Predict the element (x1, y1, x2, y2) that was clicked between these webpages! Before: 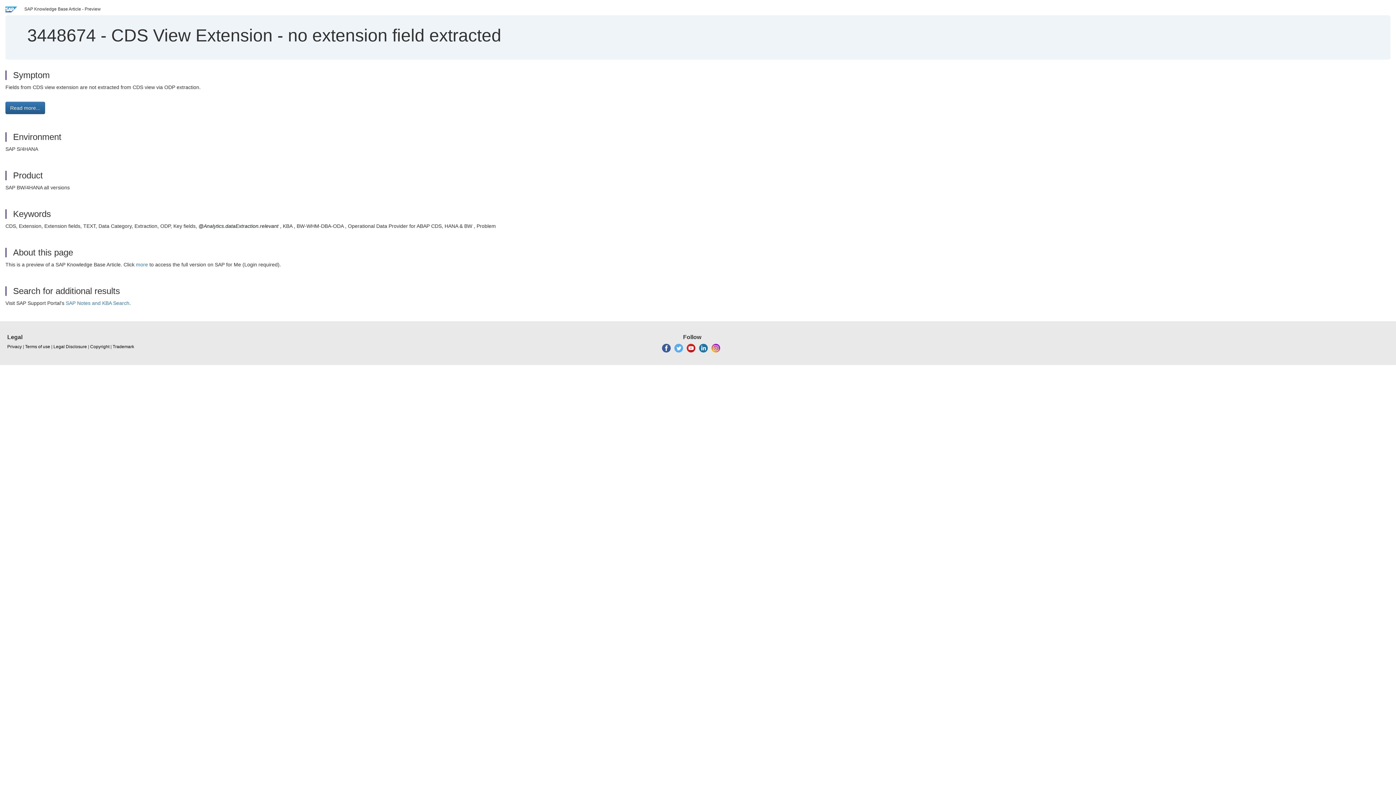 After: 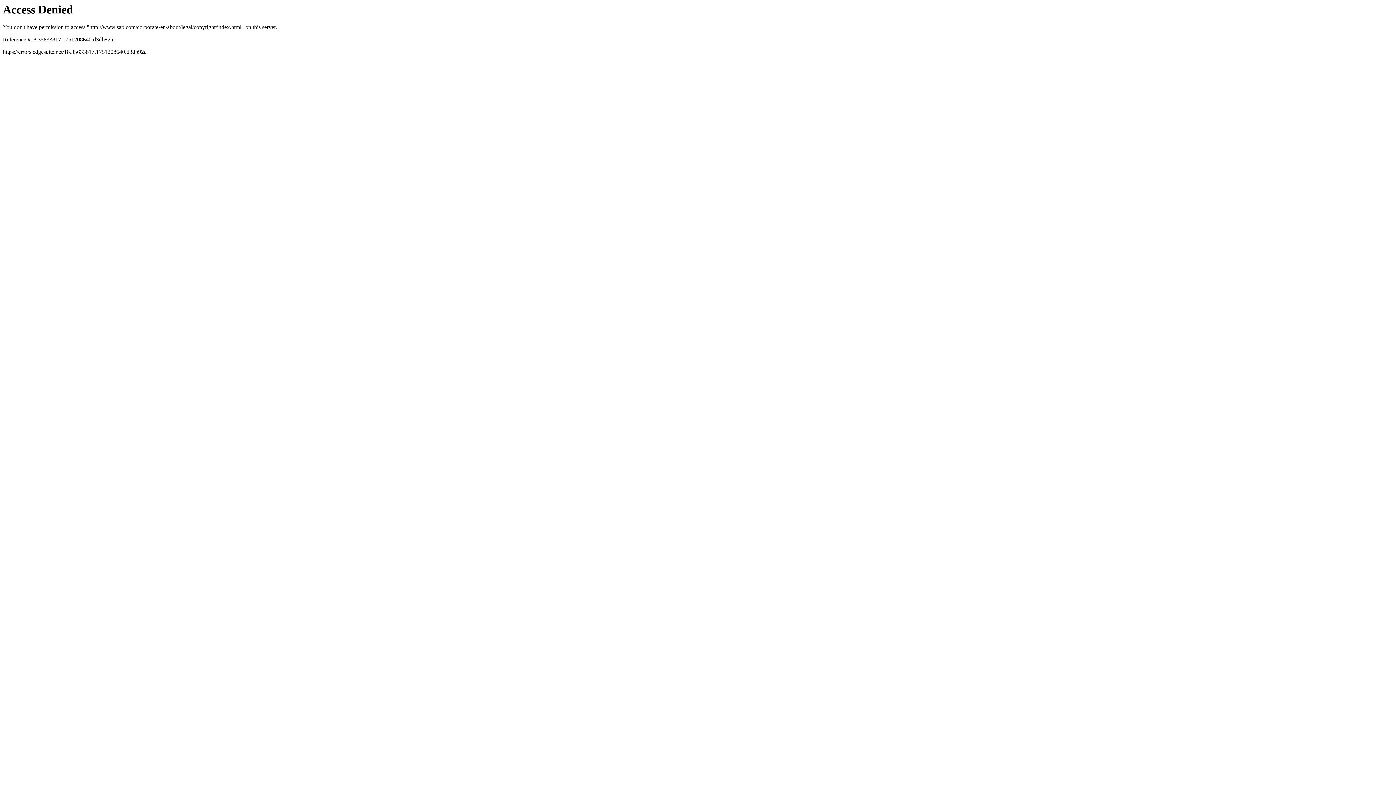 Action: bbox: (112, 344, 134, 350) label: Trademark